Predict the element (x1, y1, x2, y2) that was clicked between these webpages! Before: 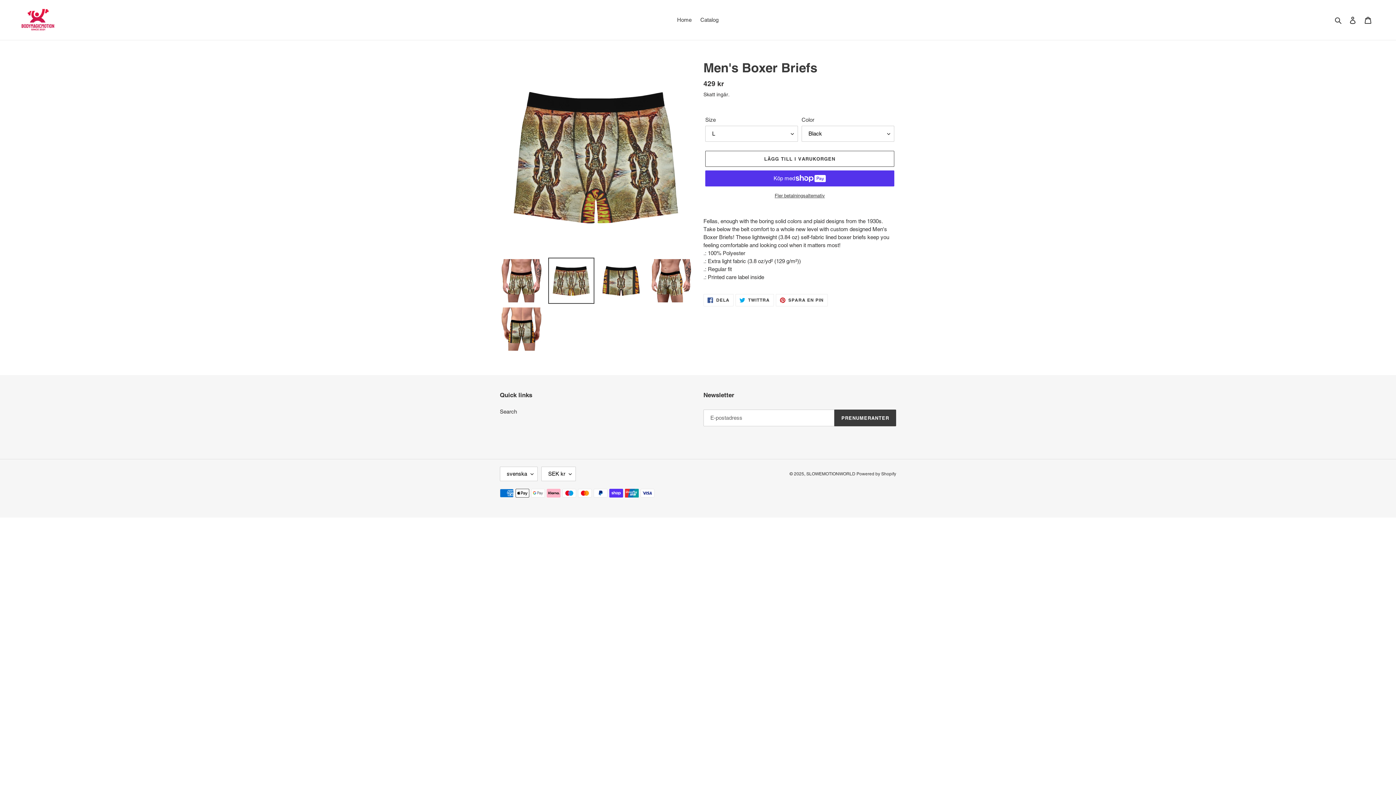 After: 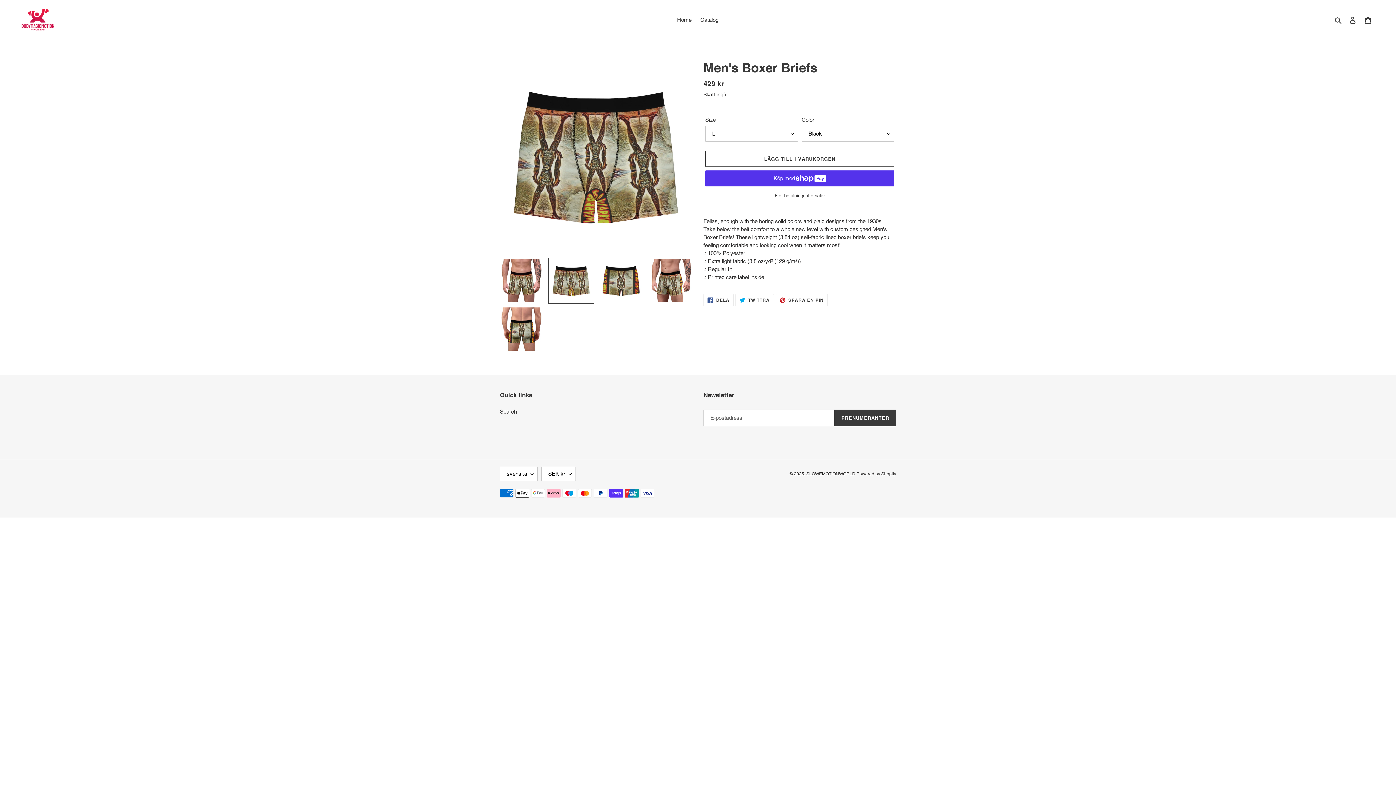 Action: bbox: (548, 257, 594, 304)